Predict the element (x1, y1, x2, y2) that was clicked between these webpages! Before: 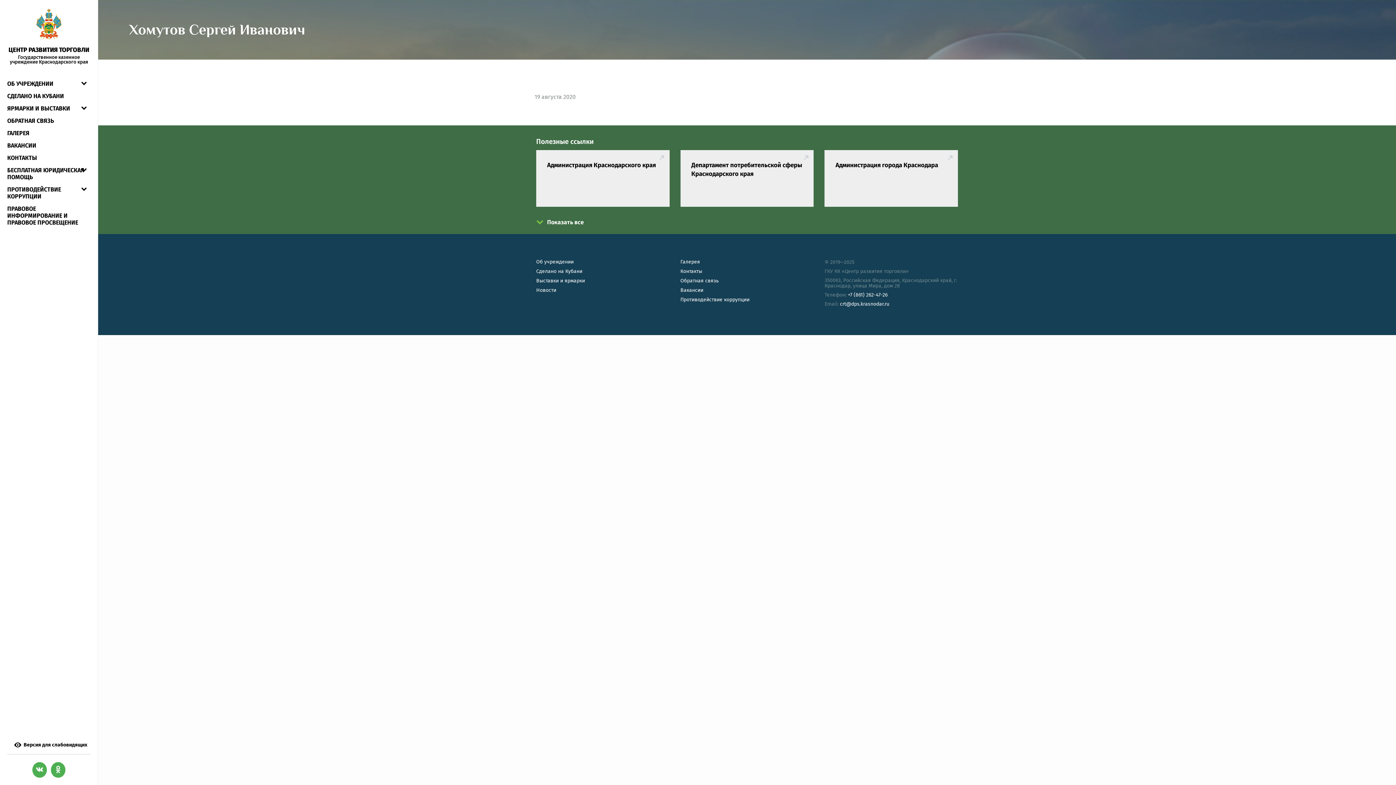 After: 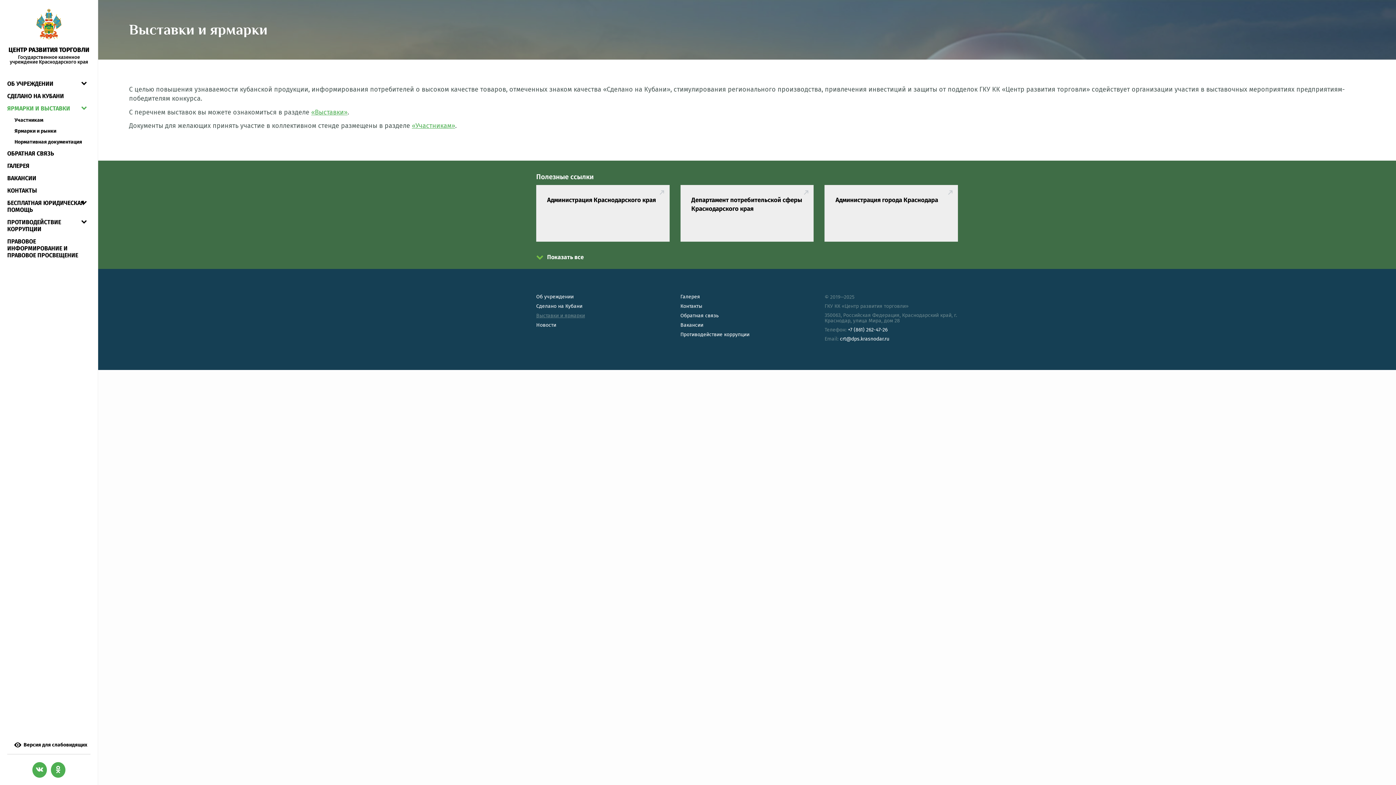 Action: label: Выставки и ярмарки bbox: (536, 277, 585, 283)